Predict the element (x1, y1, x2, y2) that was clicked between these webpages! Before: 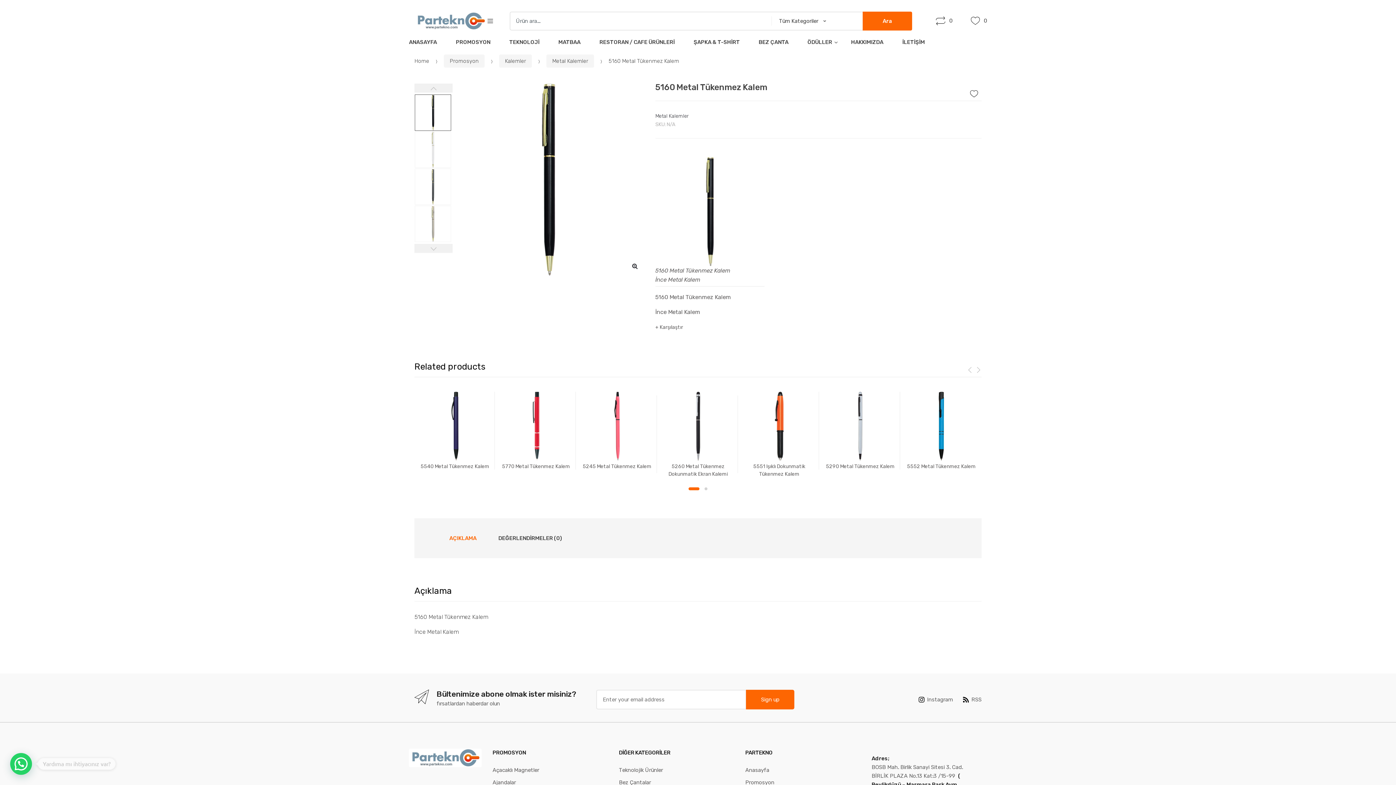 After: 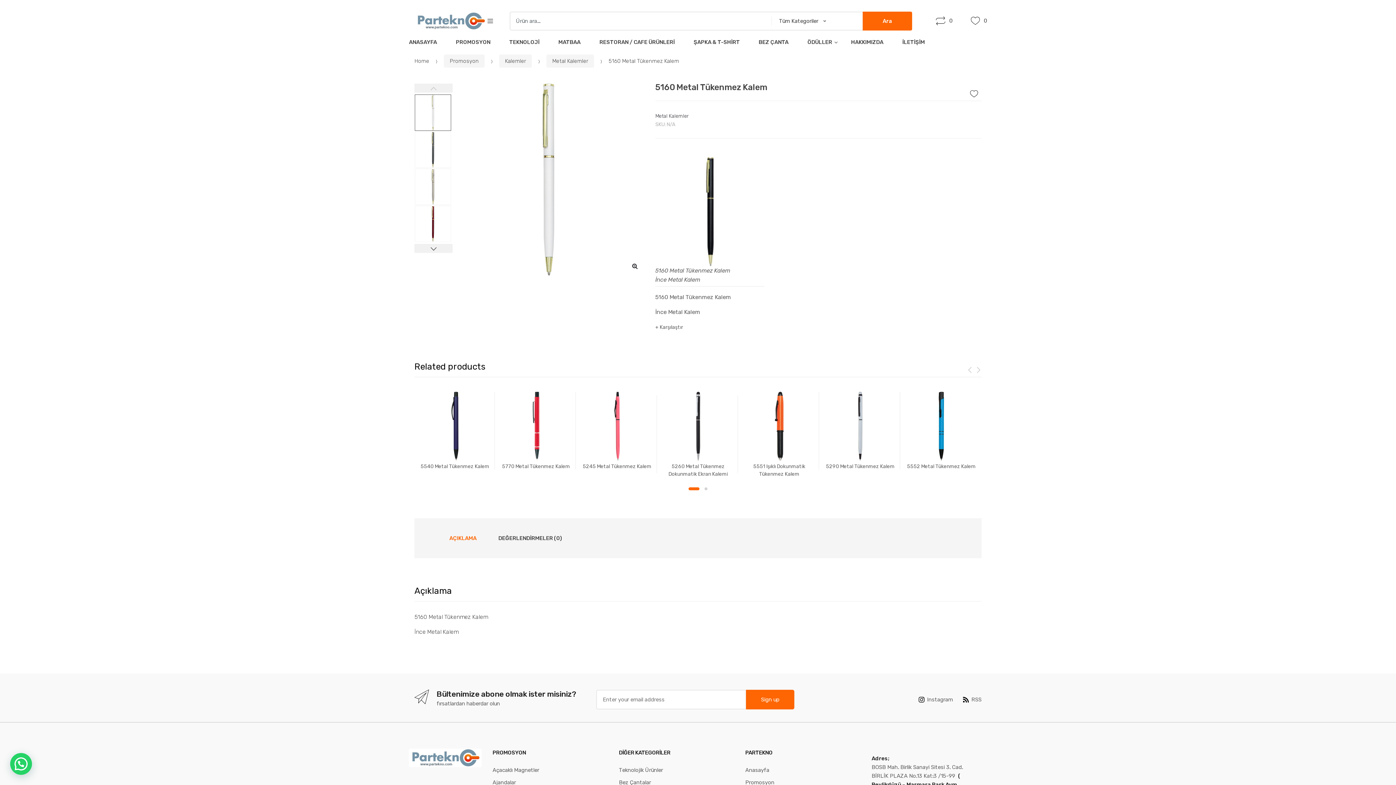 Action: bbox: (414, 244, 452, 253)